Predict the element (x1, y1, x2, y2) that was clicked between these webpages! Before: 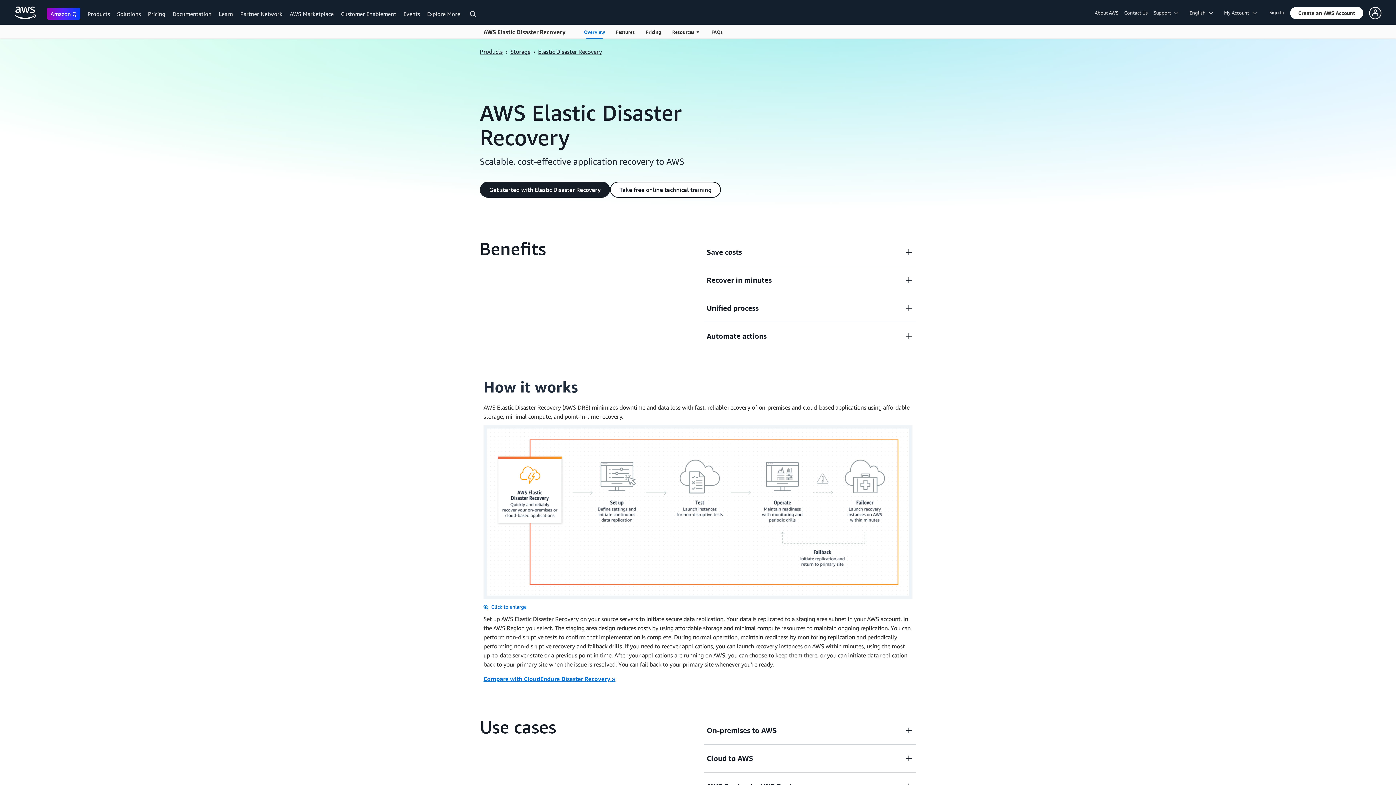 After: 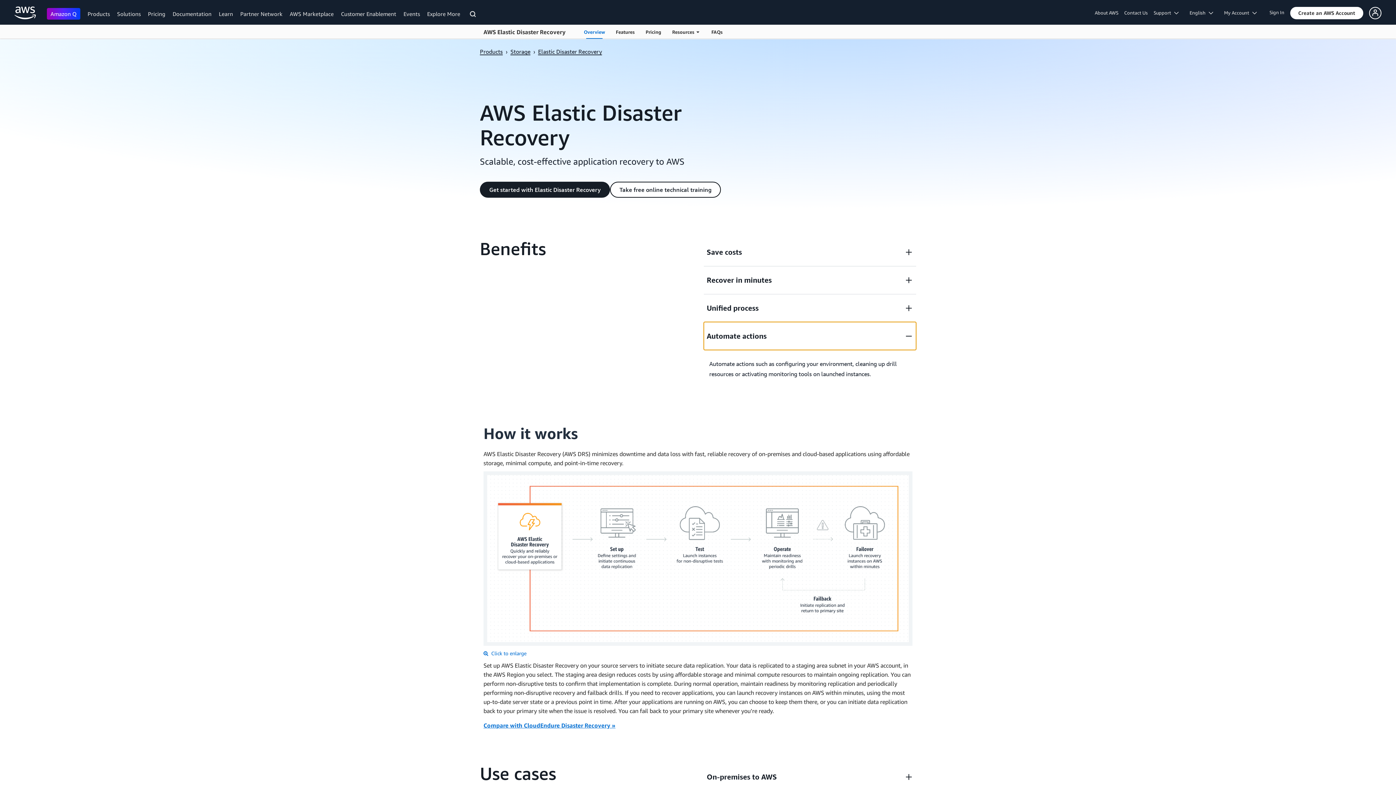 Action: bbox: (703, 322, 916, 350) label: Automate actions